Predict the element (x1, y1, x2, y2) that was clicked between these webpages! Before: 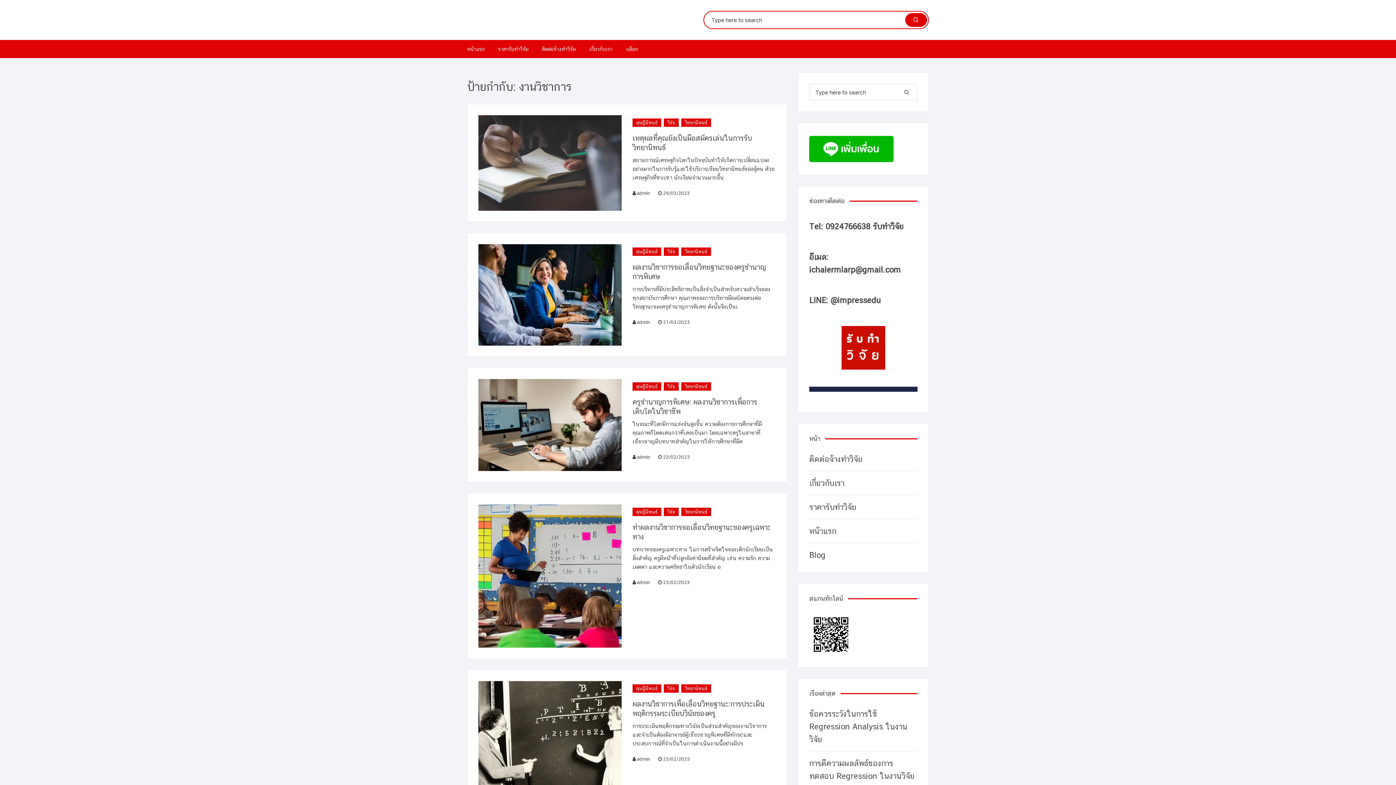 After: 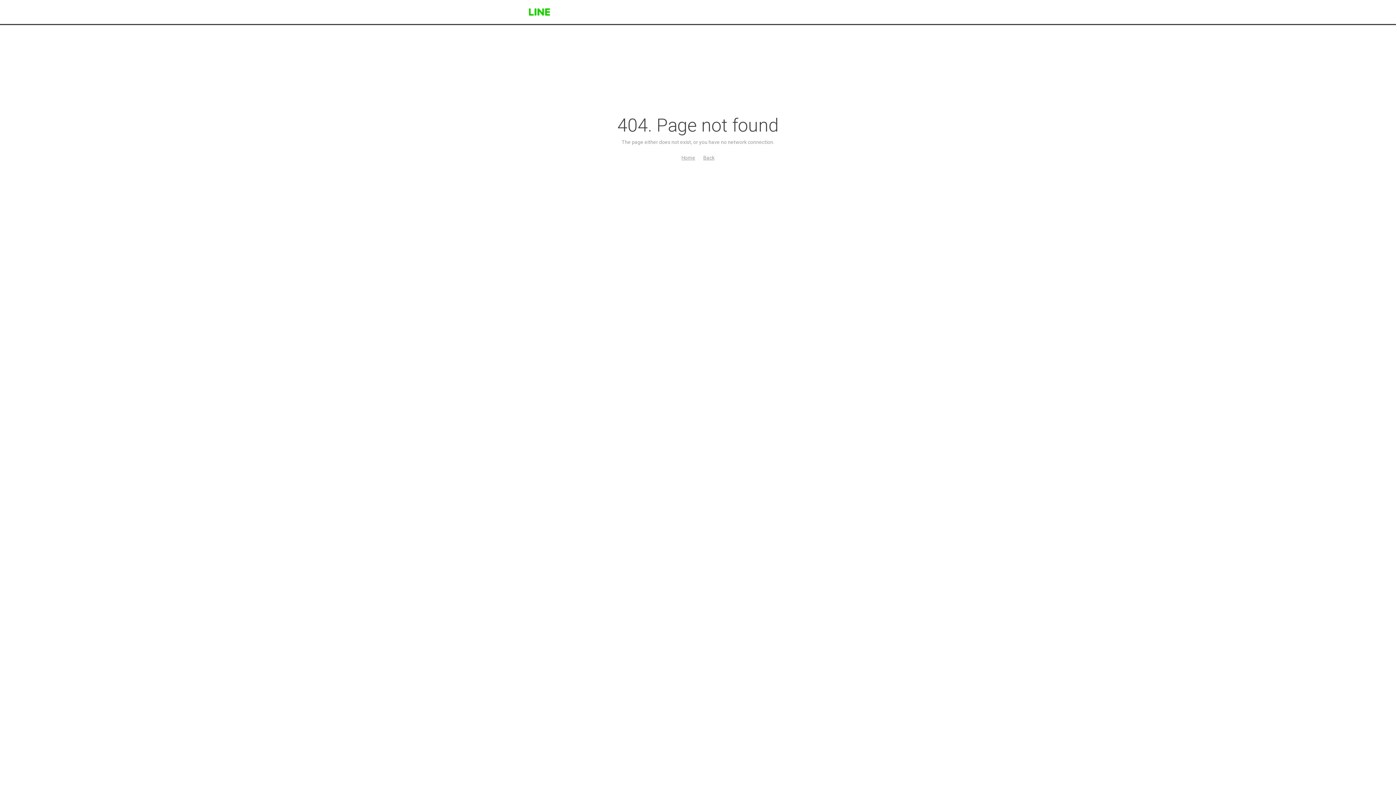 Action: bbox: (809, 629, 853, 638)